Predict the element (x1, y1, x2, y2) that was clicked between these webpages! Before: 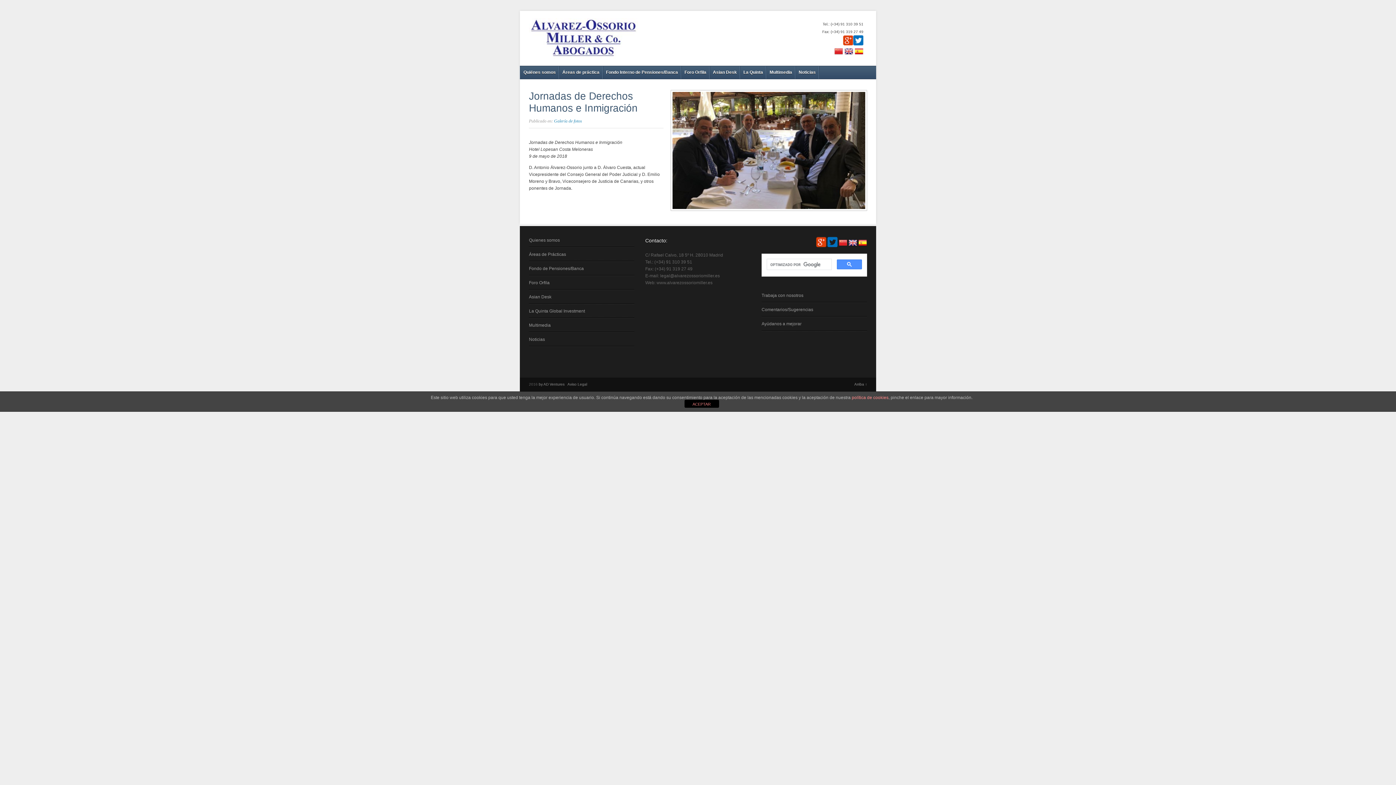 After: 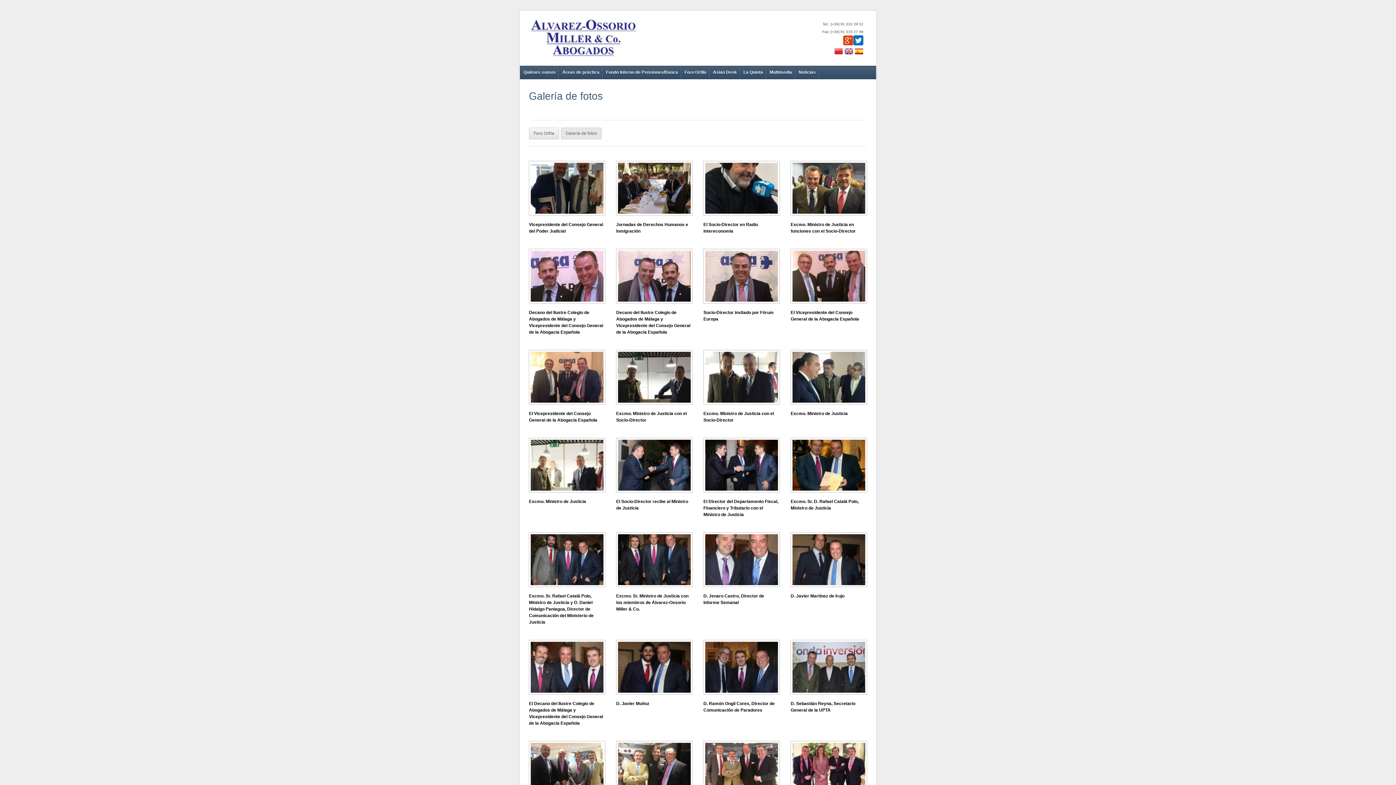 Action: label: Galería de fotos bbox: (554, 118, 582, 123)